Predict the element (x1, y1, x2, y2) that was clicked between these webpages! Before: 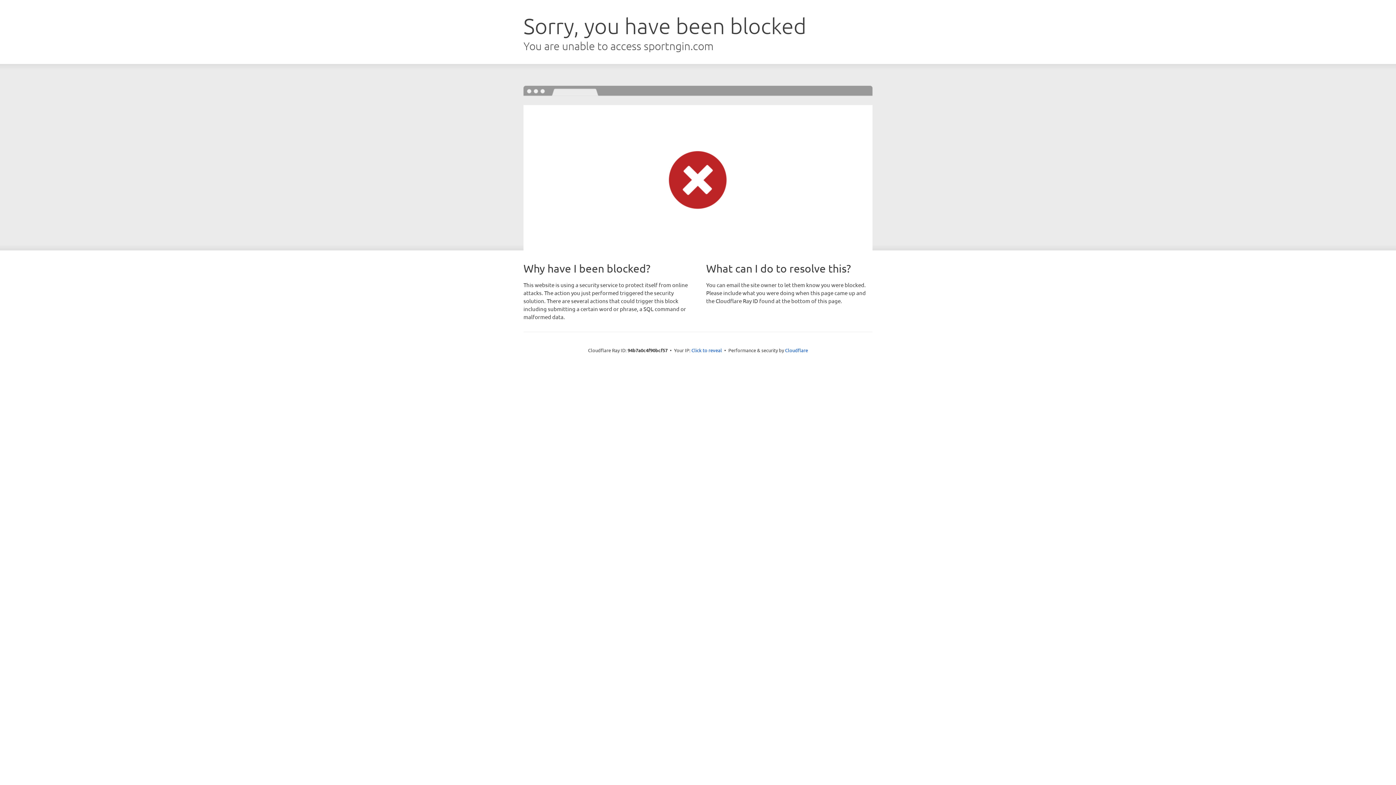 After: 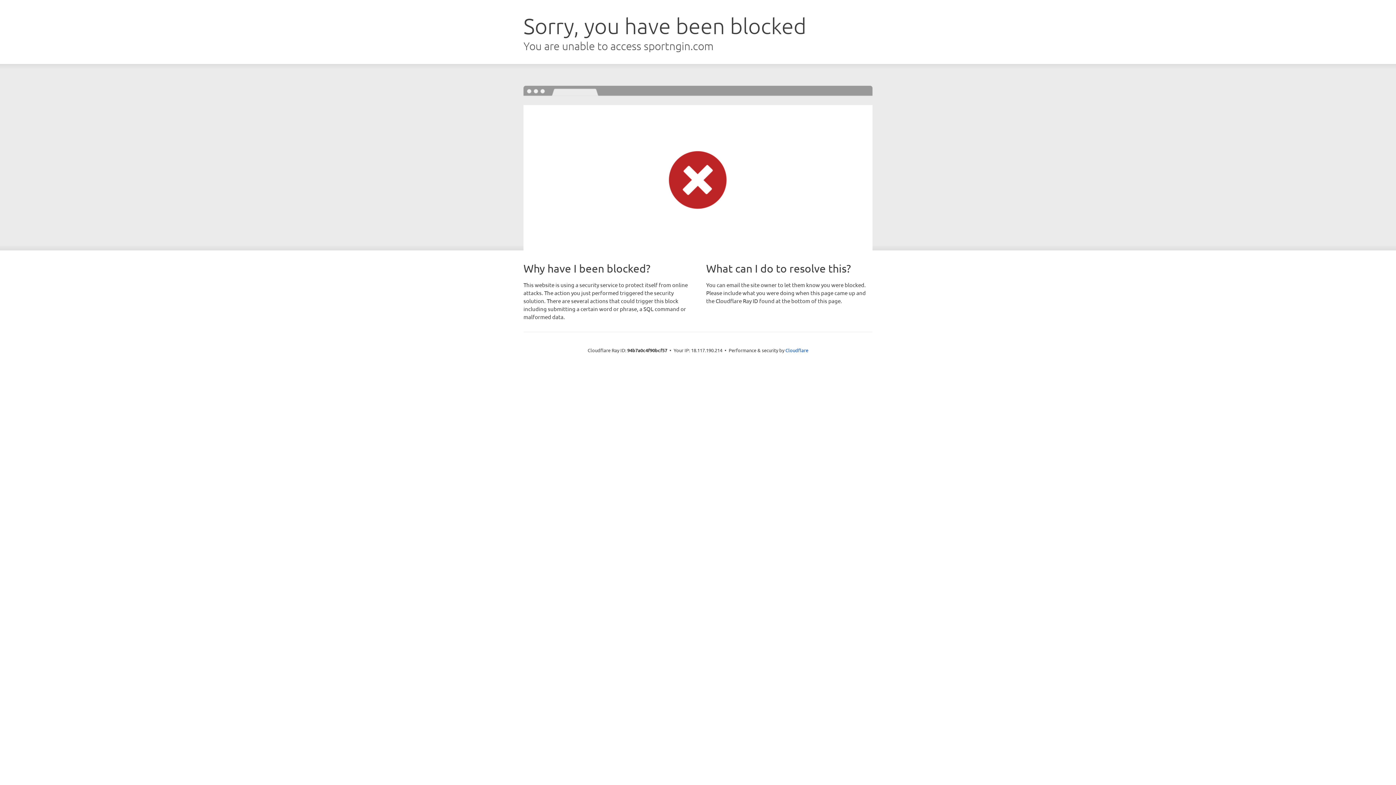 Action: label: Click to reveal bbox: (691, 346, 722, 353)